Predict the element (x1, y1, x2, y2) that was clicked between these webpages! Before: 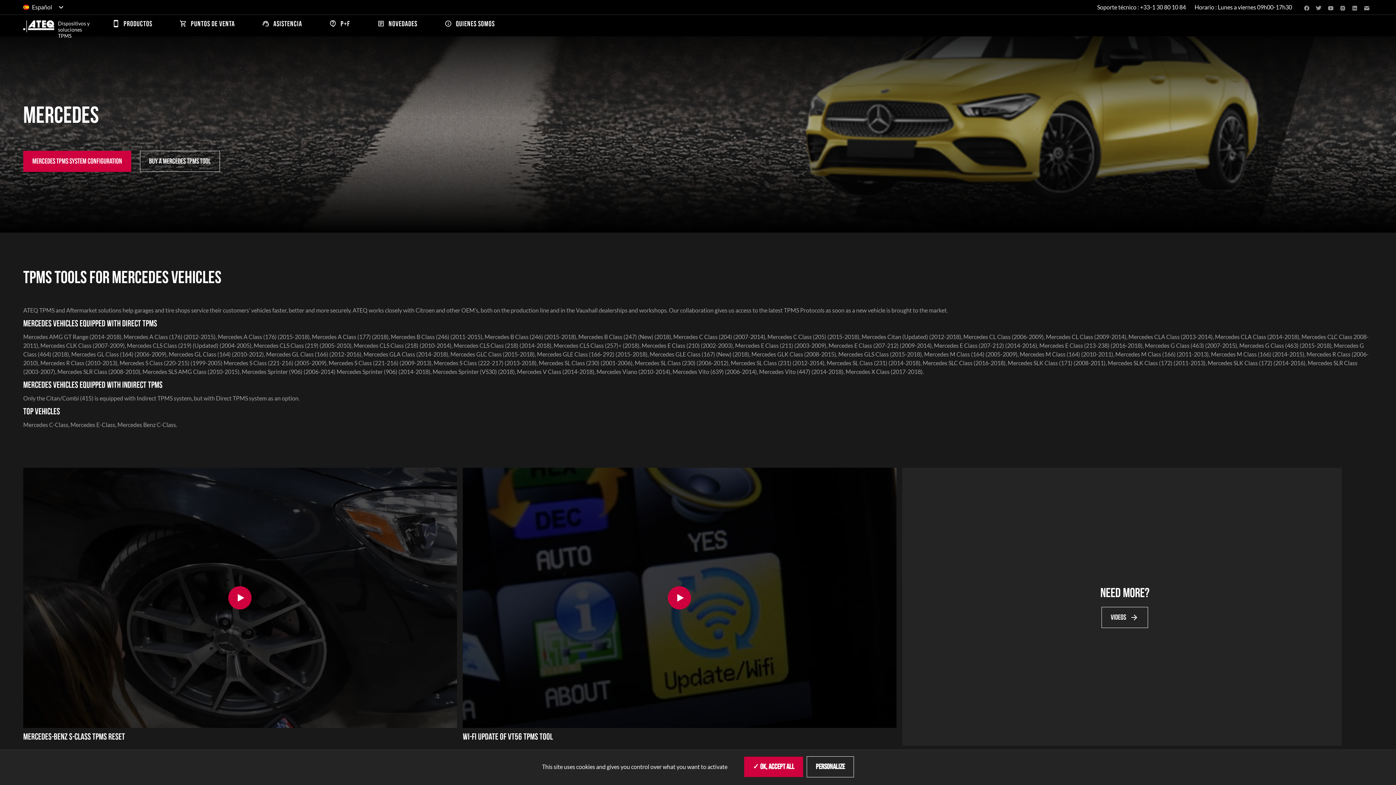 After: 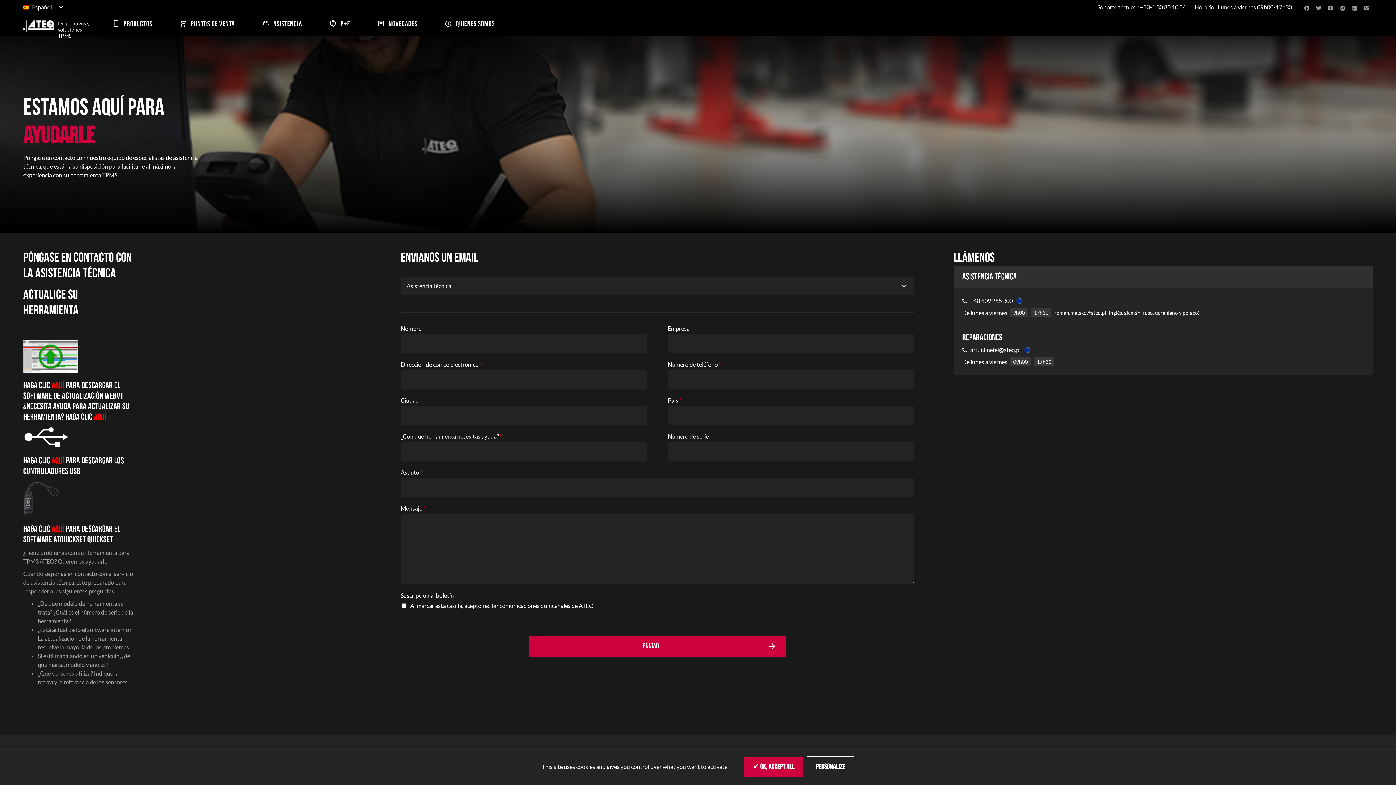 Action: bbox: (256, 14, 307, 31) label: ASISTENCIA